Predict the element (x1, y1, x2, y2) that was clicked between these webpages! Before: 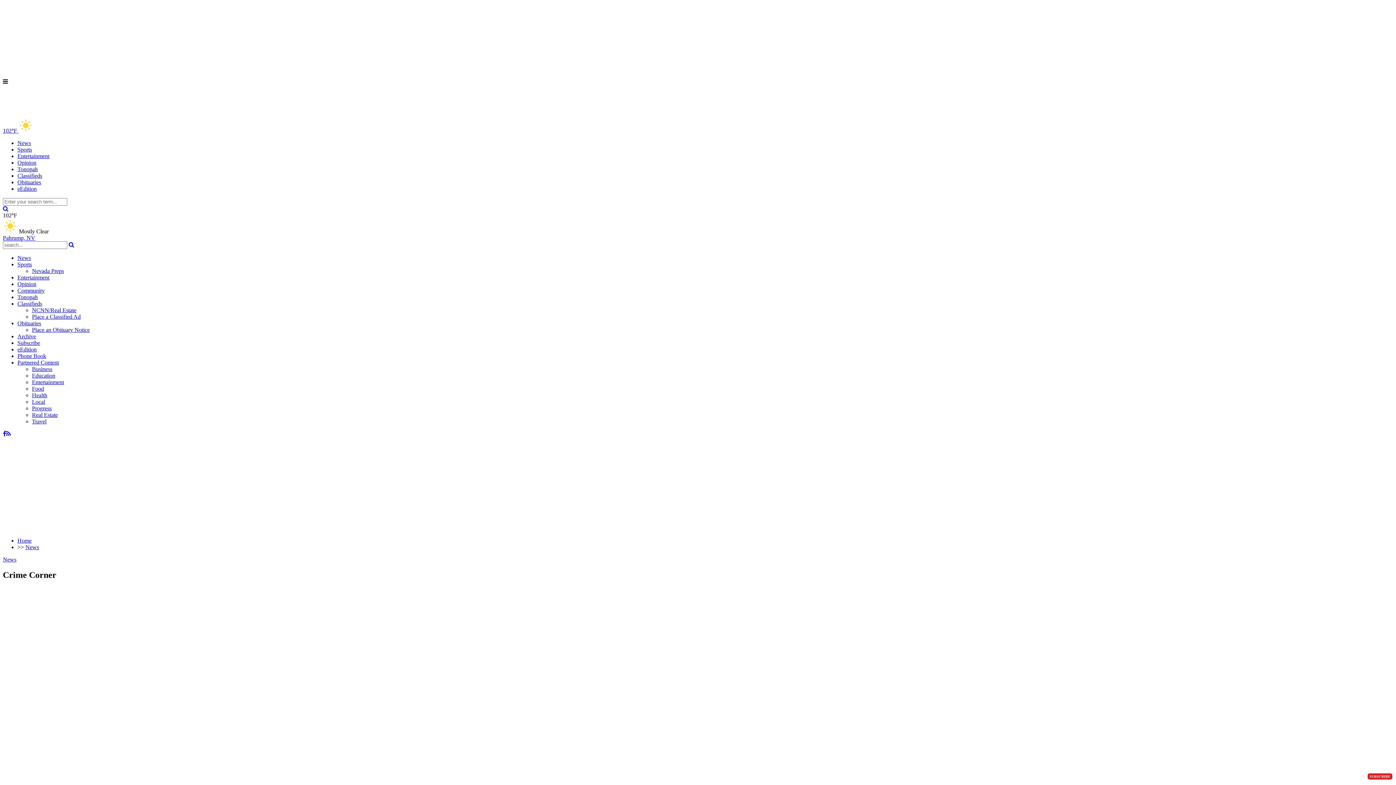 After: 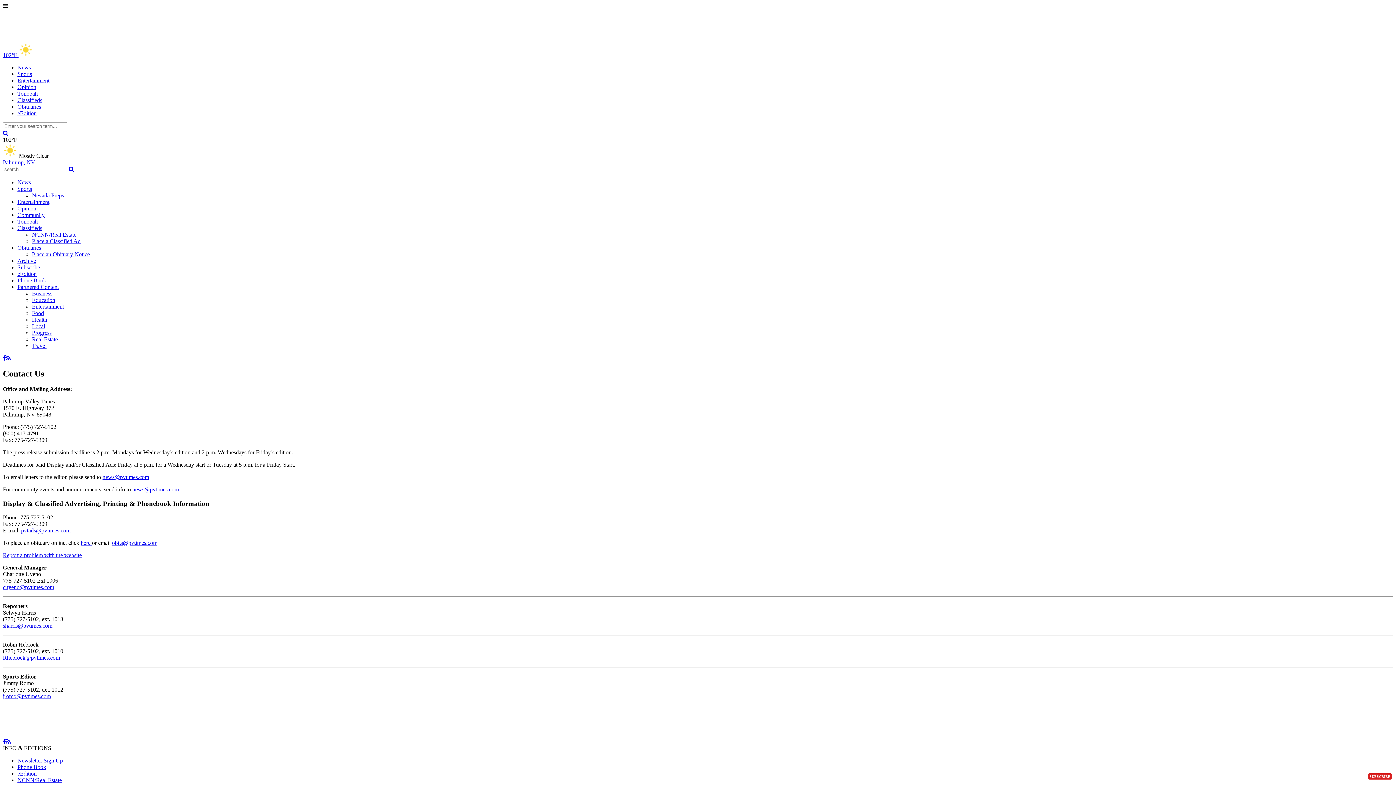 Action: bbox: (32, 313, 80, 320) label: Place a Classified Ad